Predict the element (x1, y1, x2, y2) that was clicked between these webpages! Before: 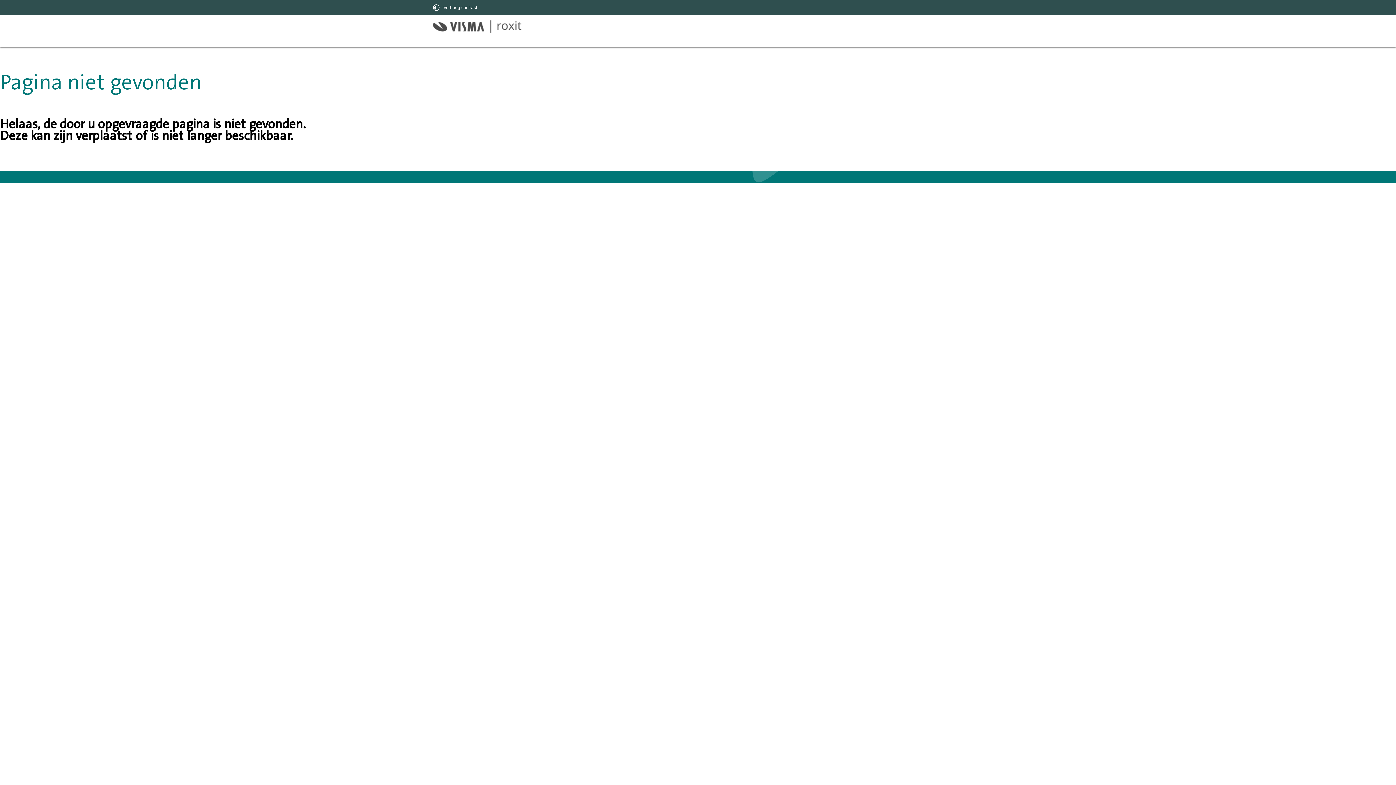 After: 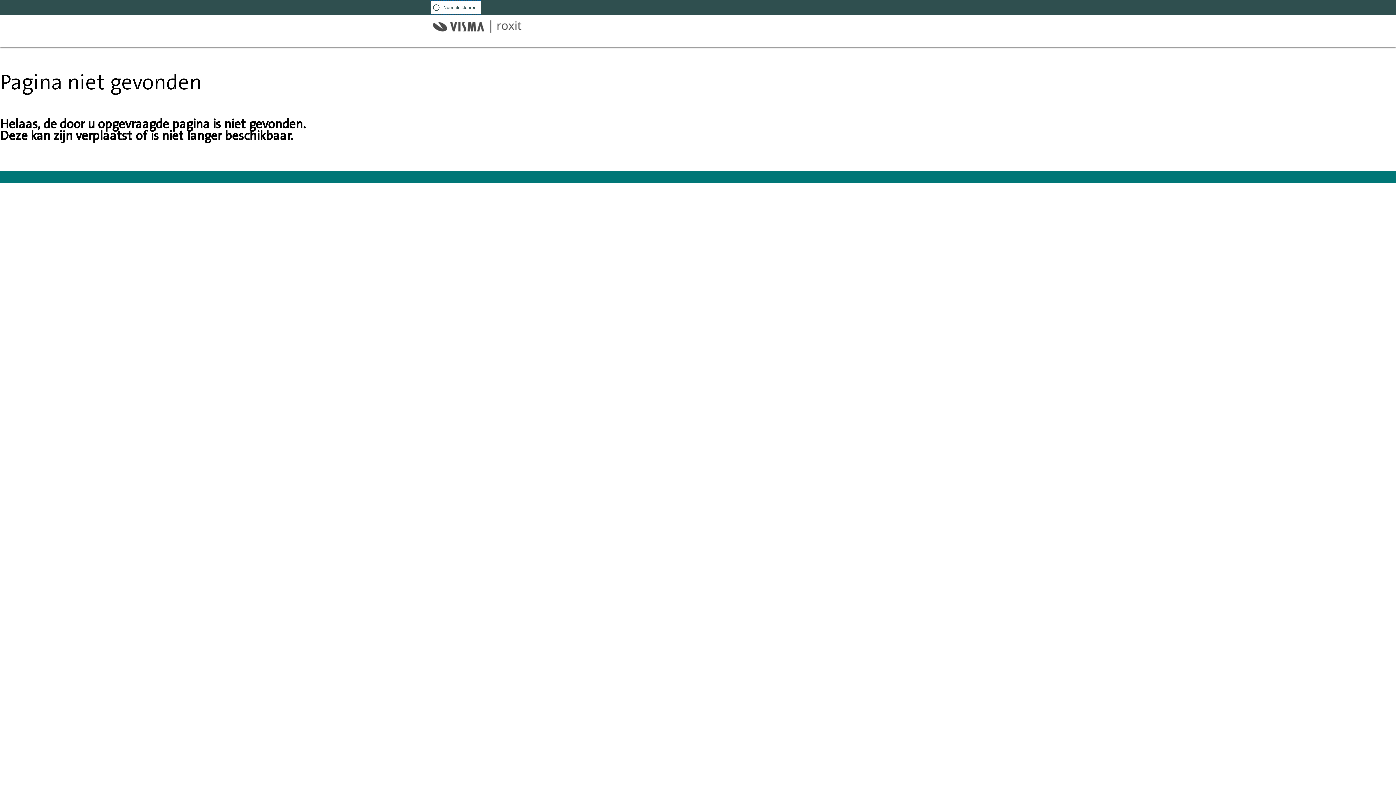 Action: label: Verhoog contrast bbox: (430, 1, 481, 13)